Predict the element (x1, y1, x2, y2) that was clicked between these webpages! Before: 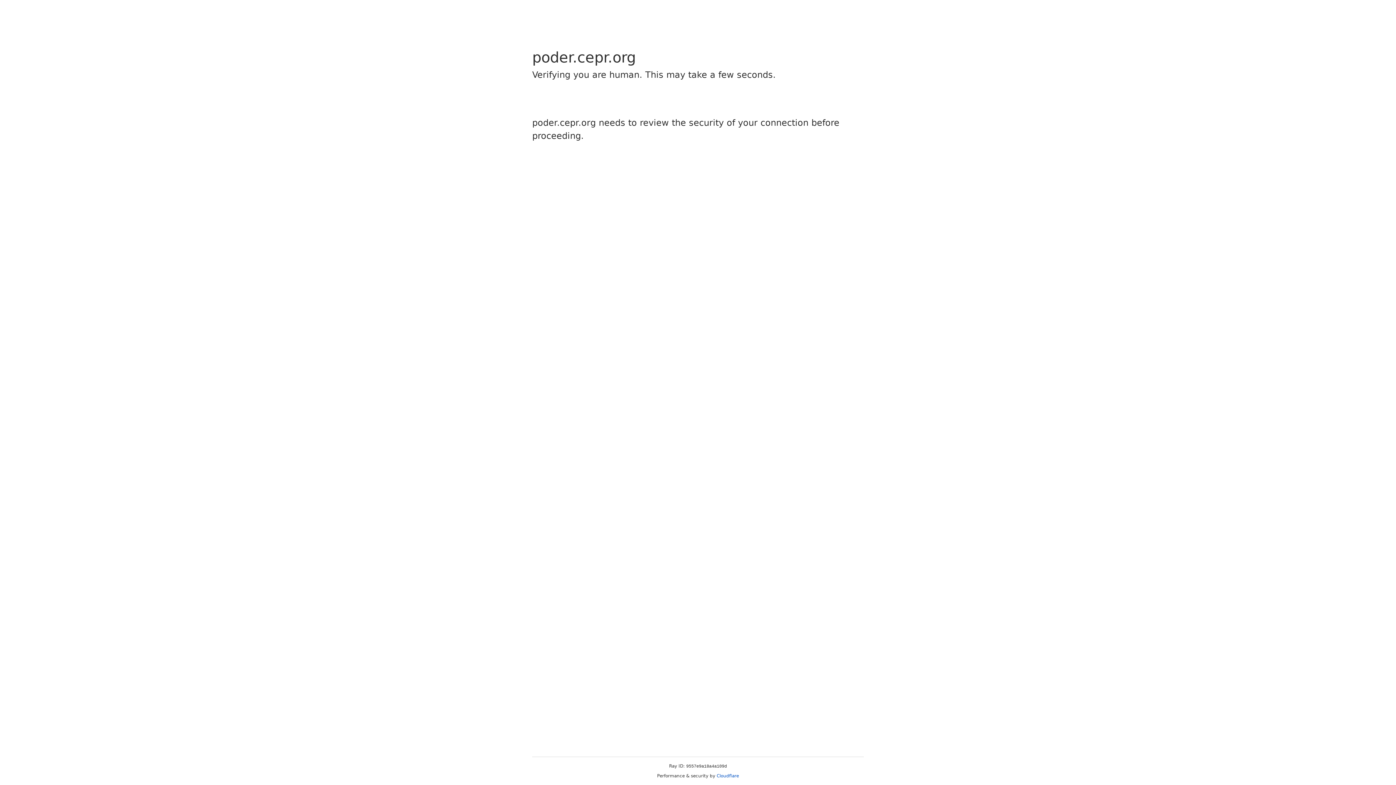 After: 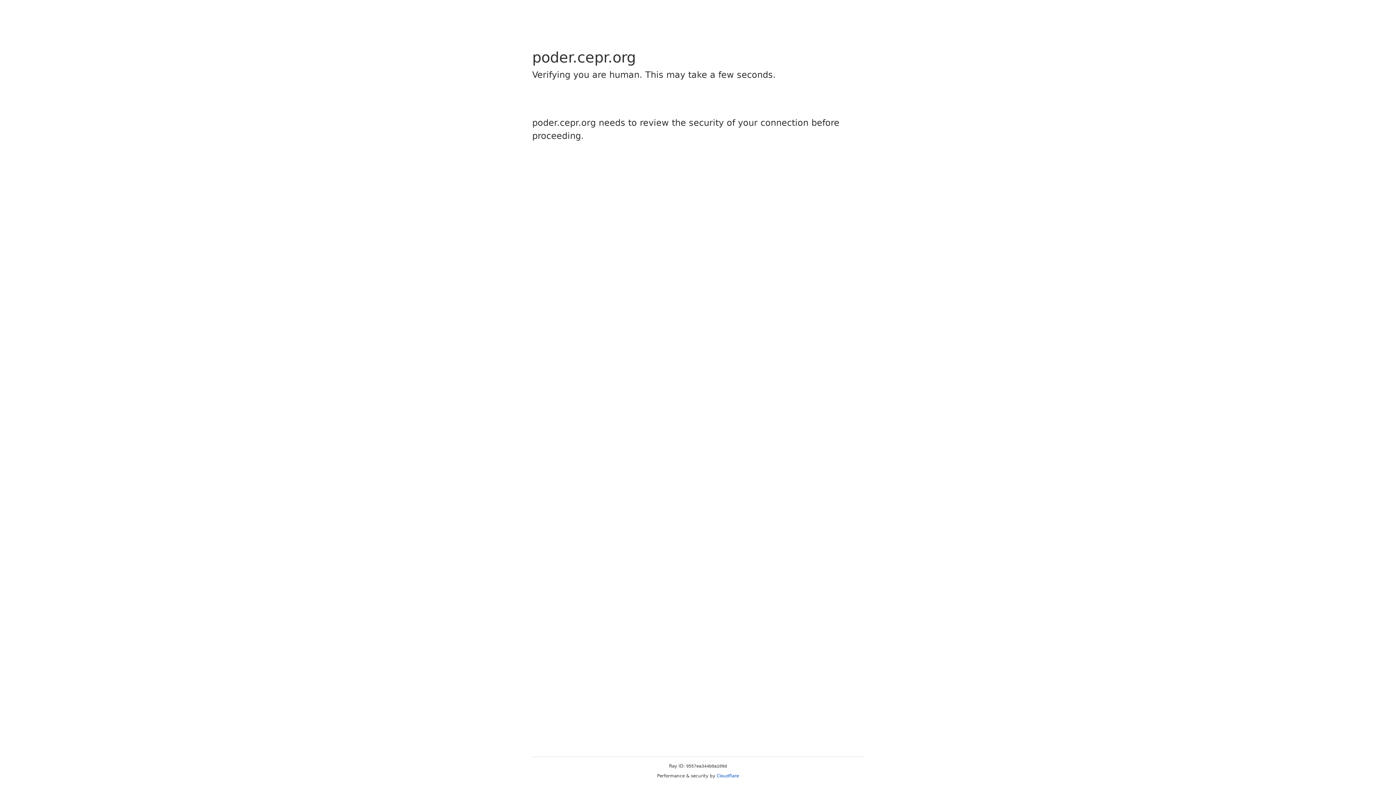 Action: bbox: (716, 773, 739, 778) label: Cloudflare